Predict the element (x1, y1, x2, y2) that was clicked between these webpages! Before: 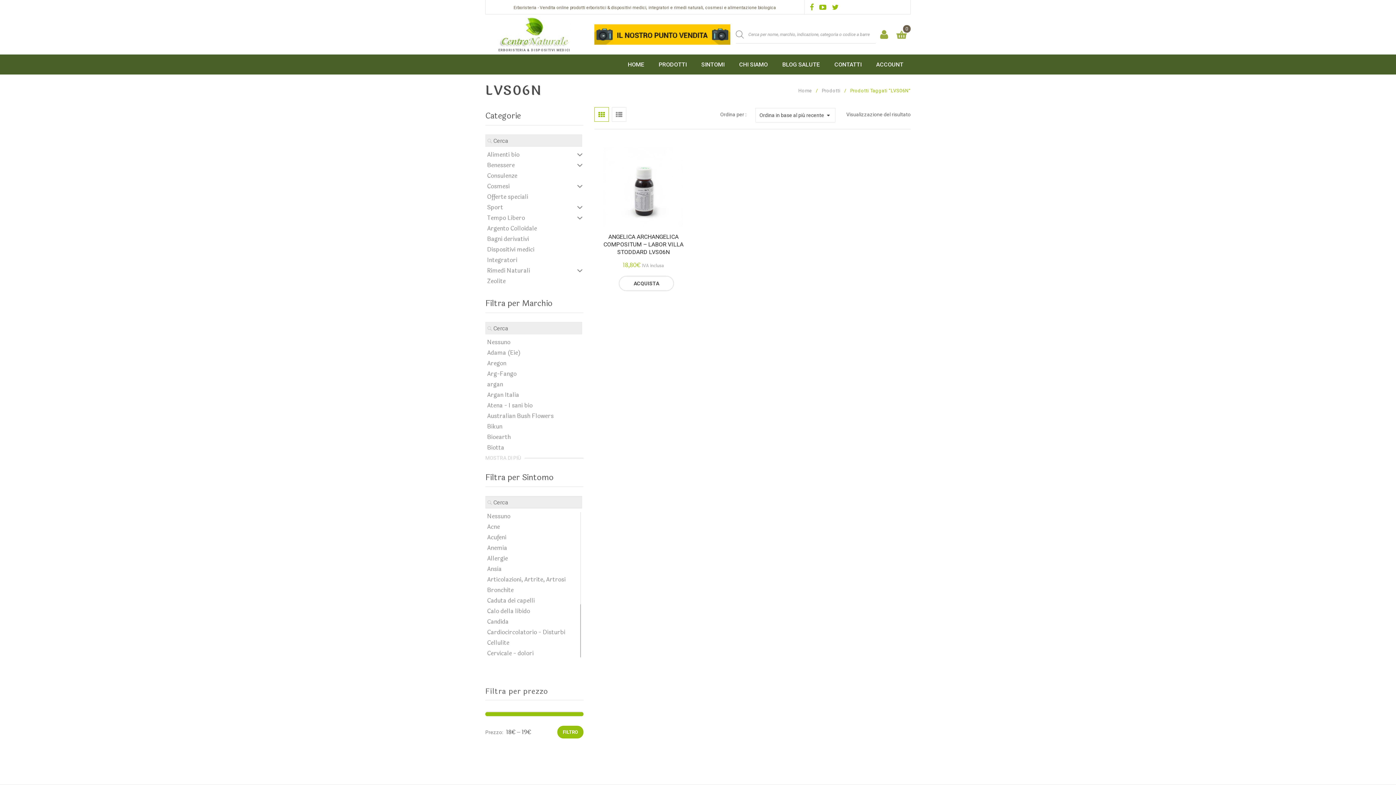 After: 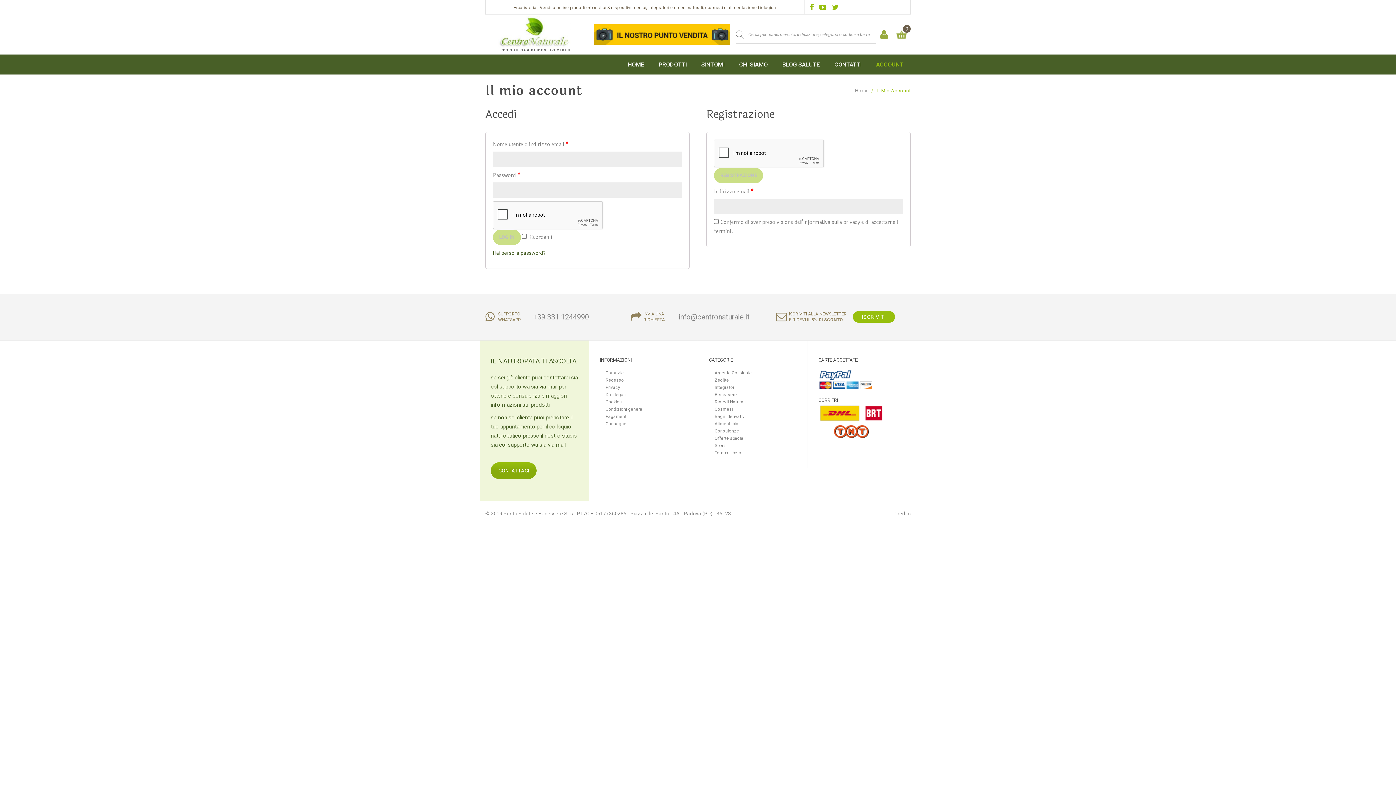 Action: label: ACCOUNT bbox: (869, 54, 910, 74)